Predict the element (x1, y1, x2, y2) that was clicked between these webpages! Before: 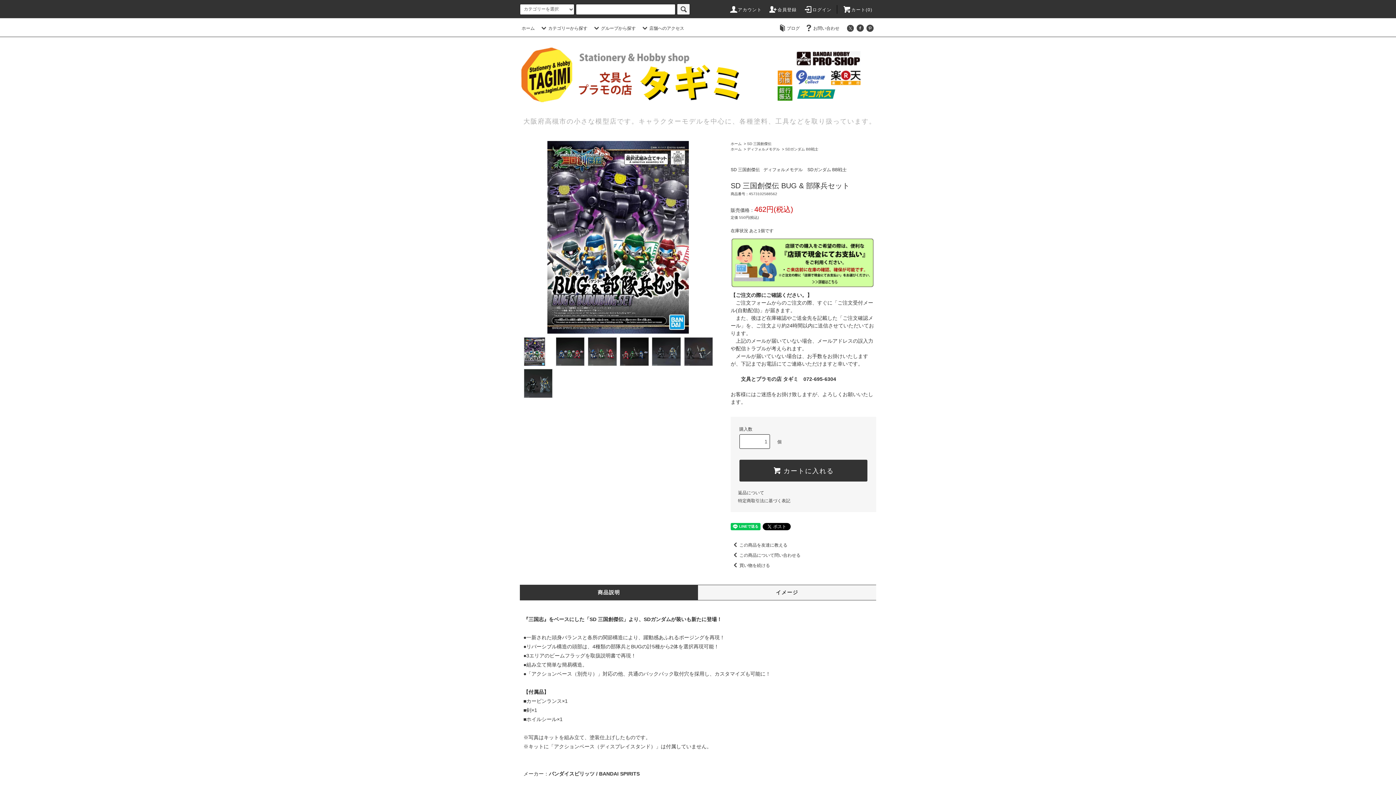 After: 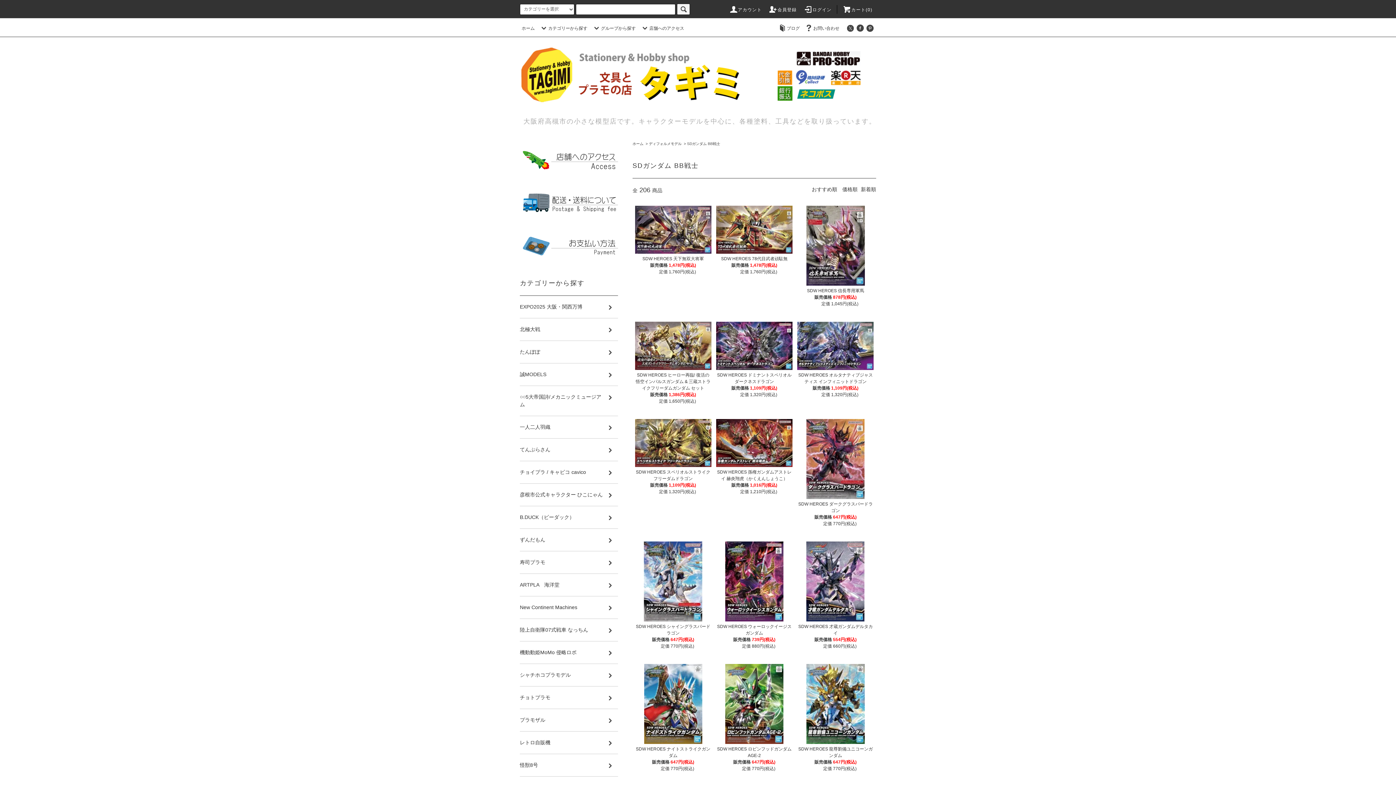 Action: bbox: (785, 147, 818, 151) label: SDガンダム BB戦士